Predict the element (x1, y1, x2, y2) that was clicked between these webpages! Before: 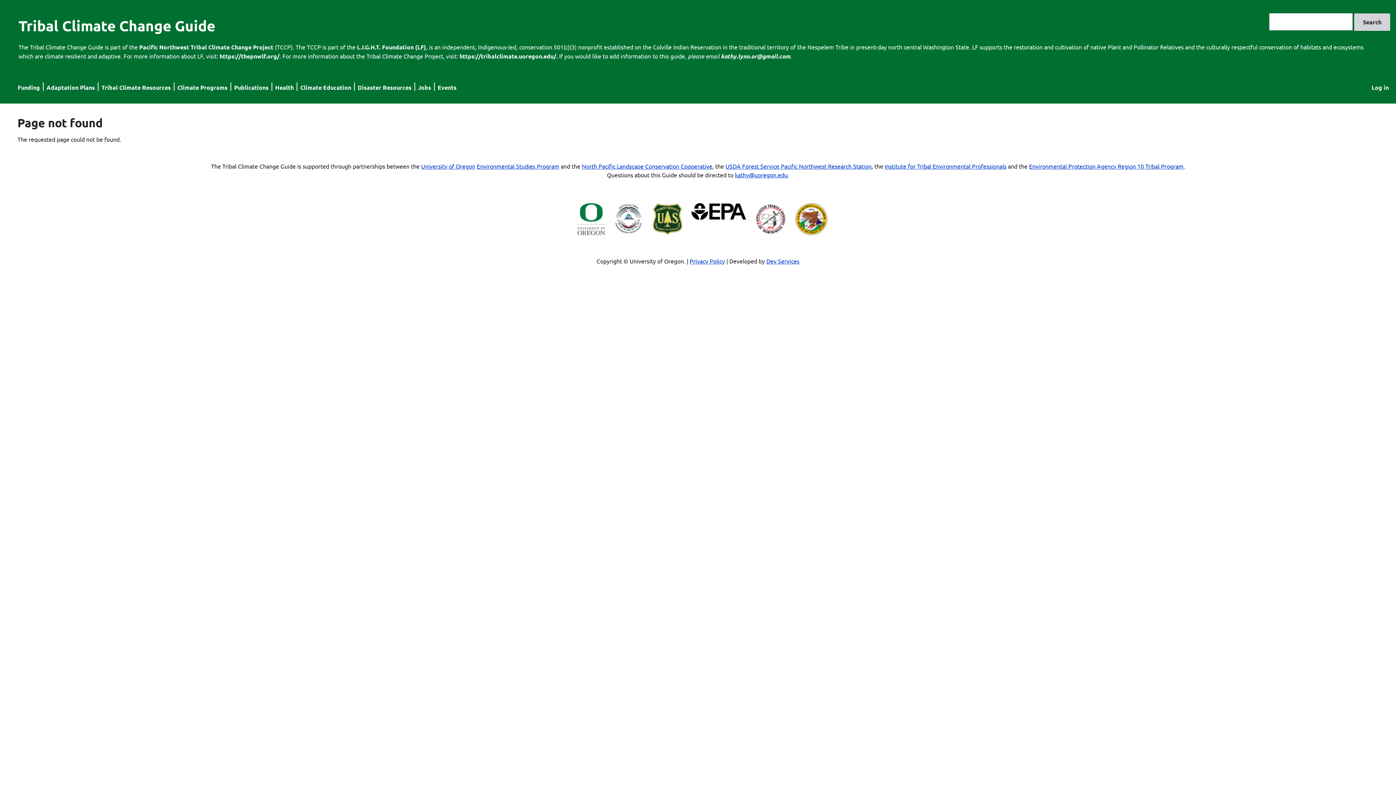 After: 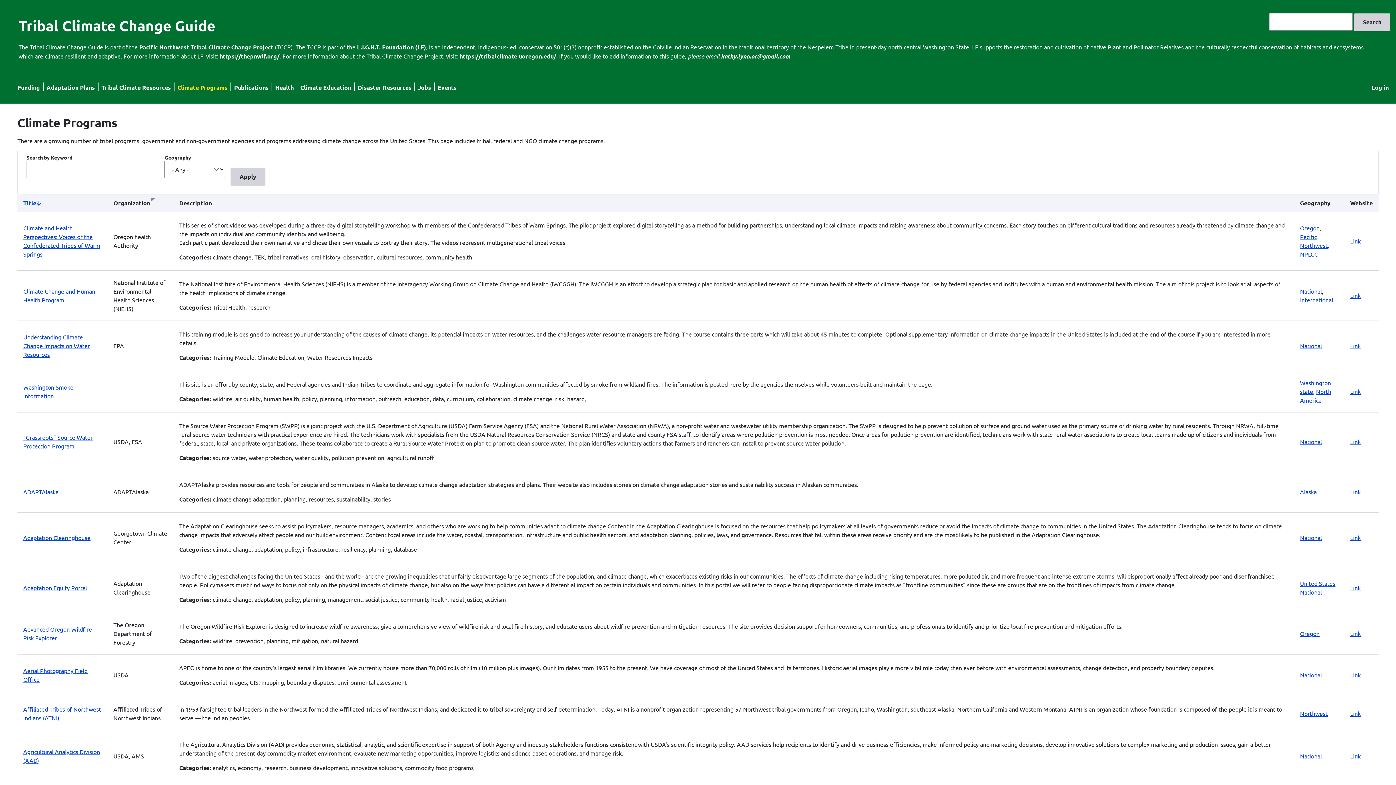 Action: label: Climate Programs bbox: (177, 83, 227, 91)